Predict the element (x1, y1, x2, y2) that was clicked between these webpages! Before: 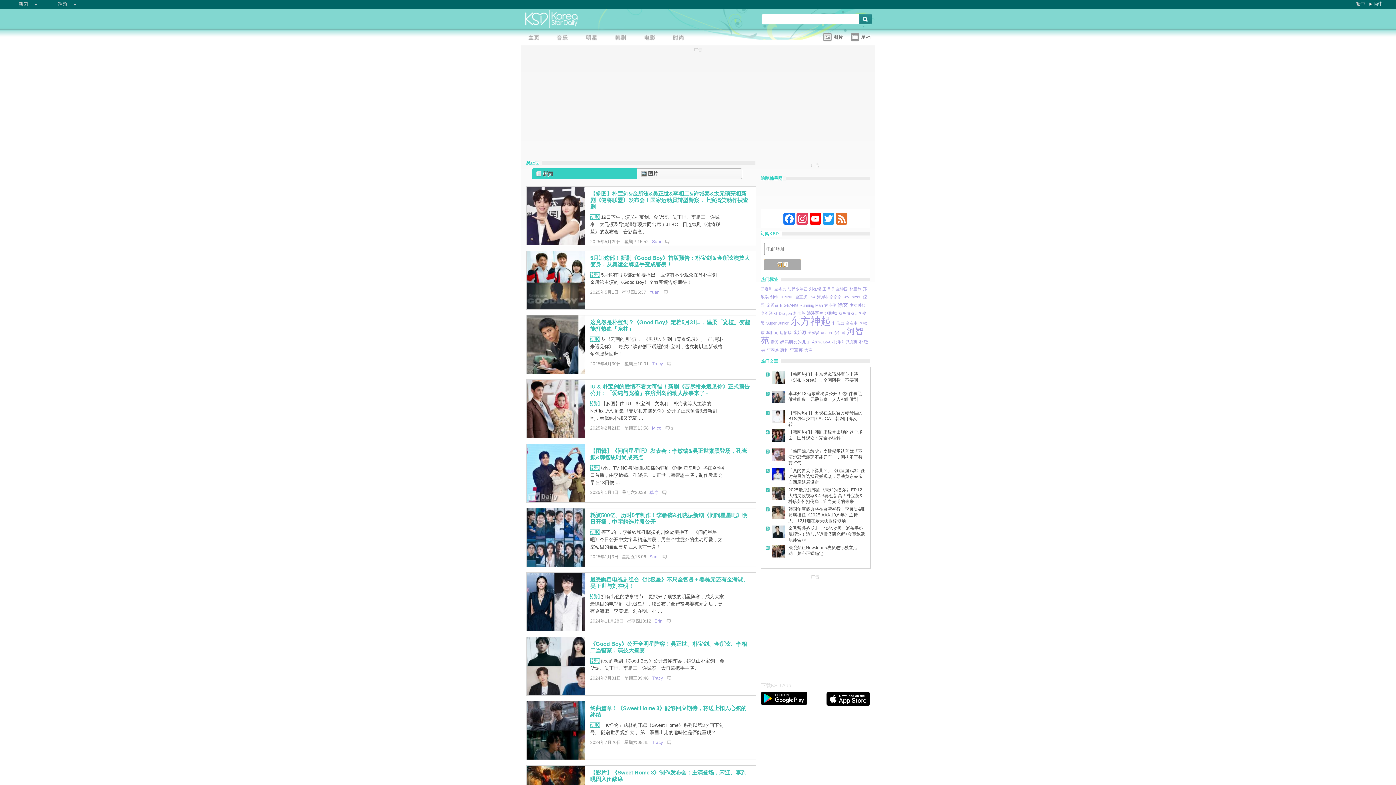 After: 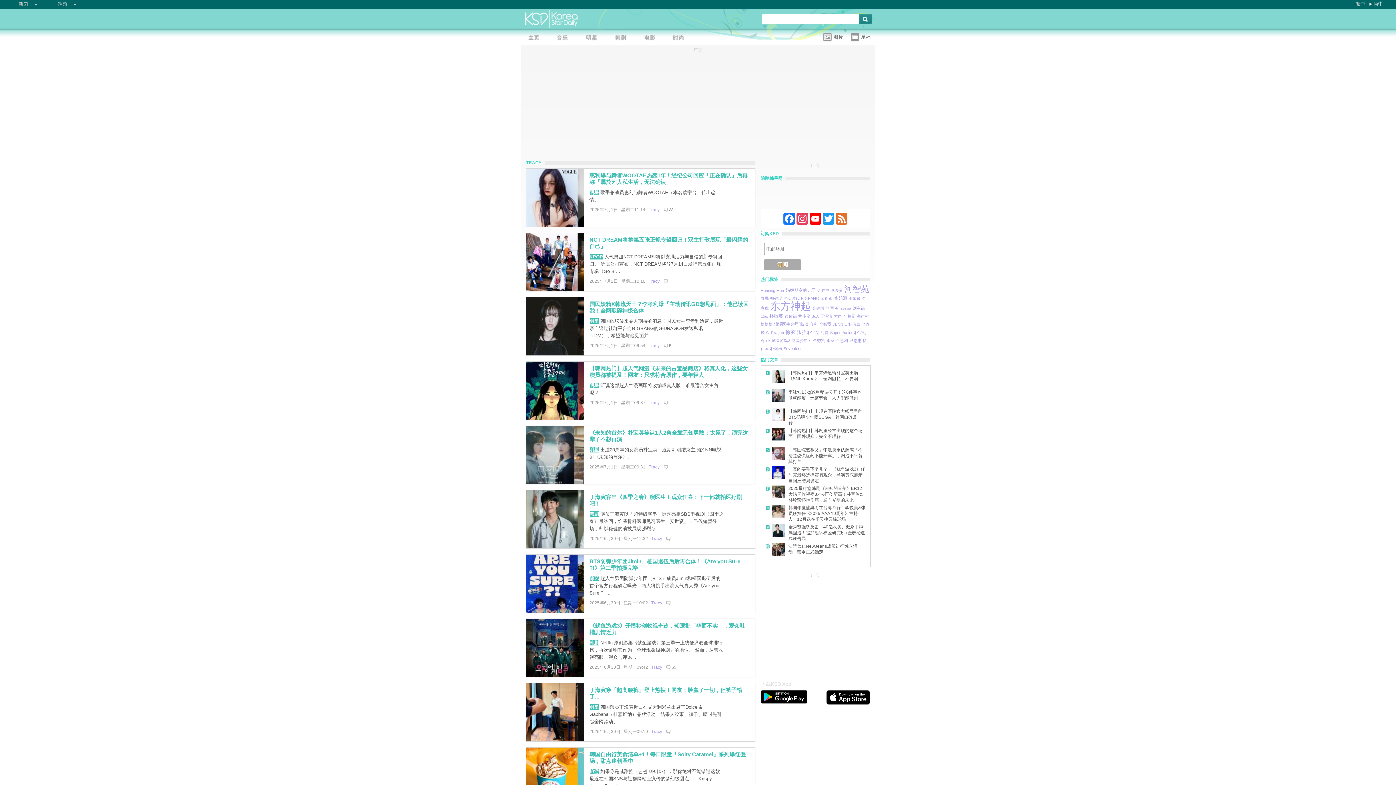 Action: label: Tracy bbox: (652, 740, 663, 745)